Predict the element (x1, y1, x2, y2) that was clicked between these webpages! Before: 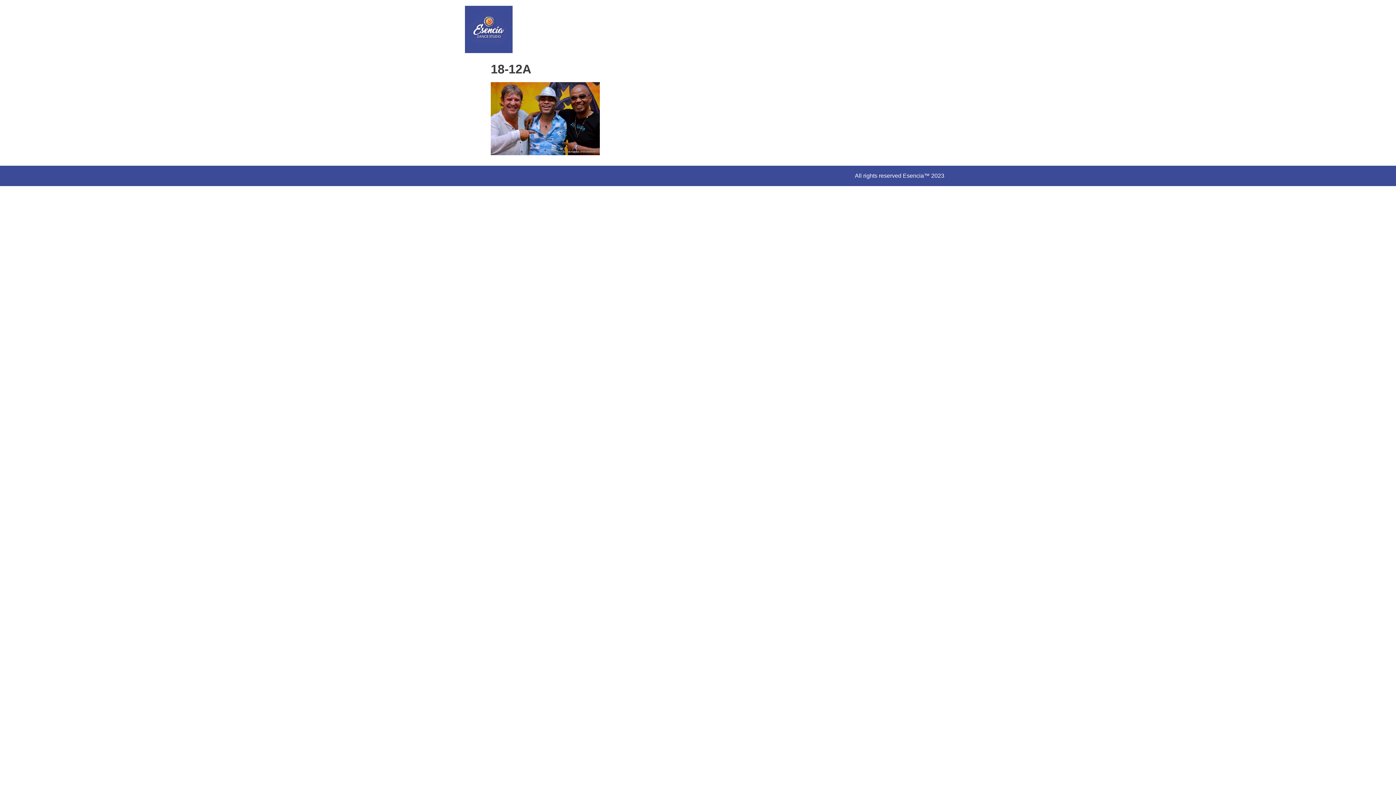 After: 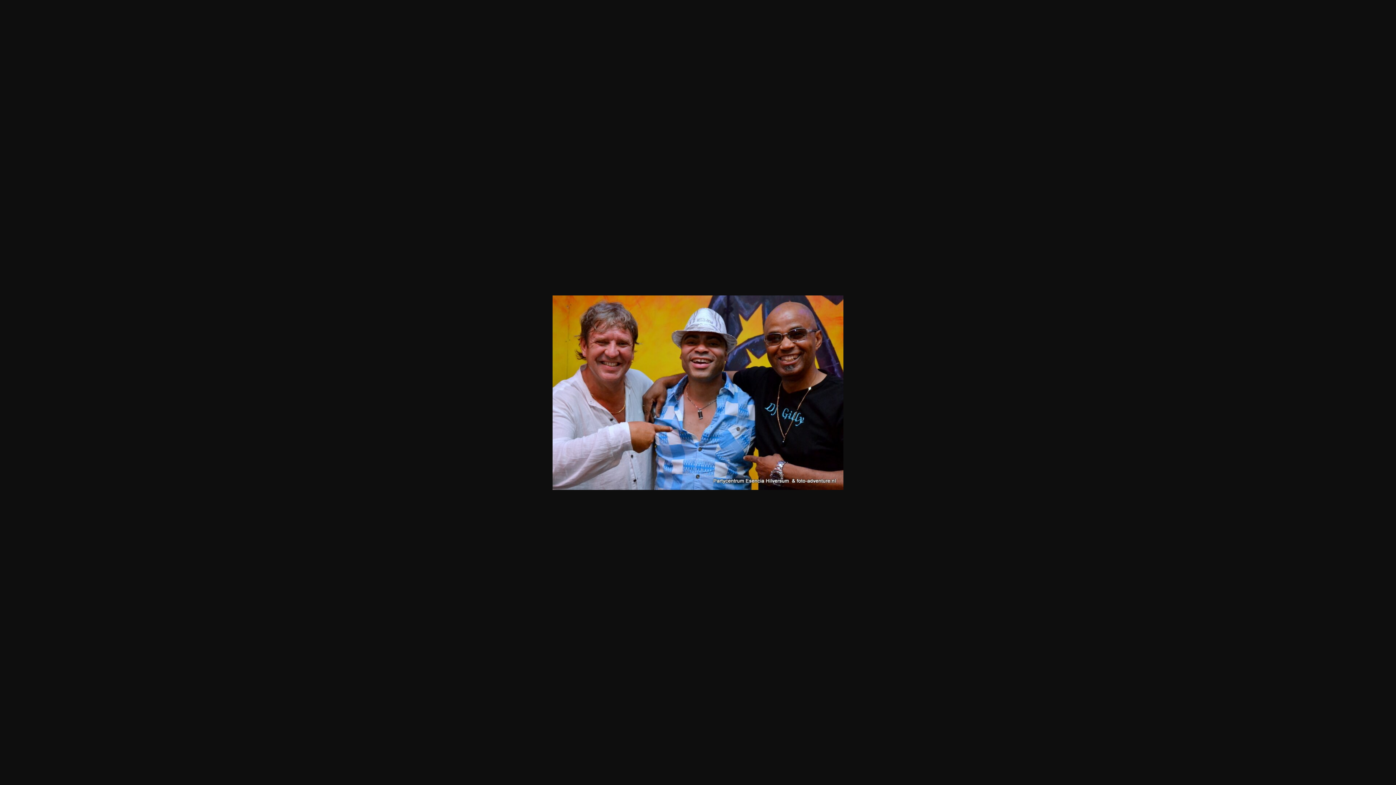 Action: bbox: (490, 150, 600, 156)